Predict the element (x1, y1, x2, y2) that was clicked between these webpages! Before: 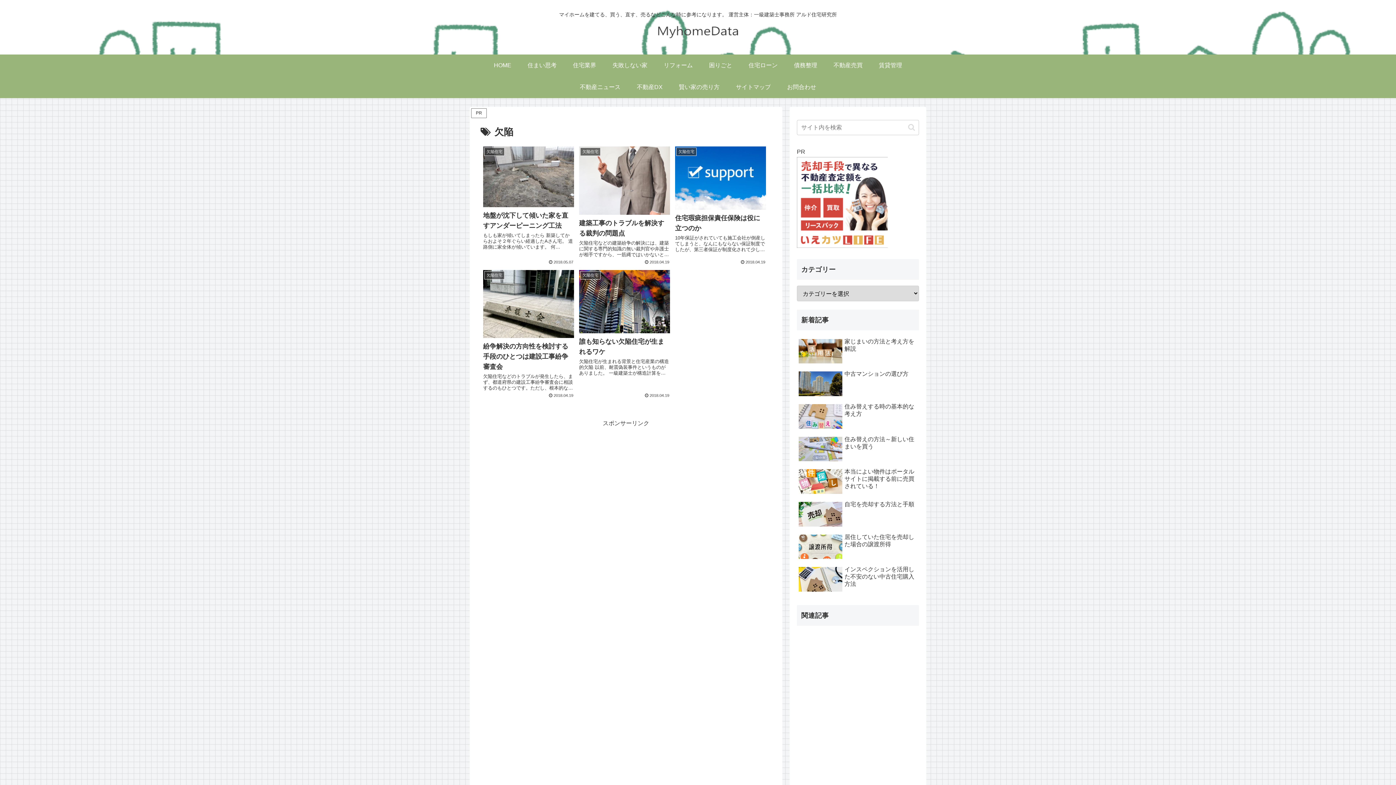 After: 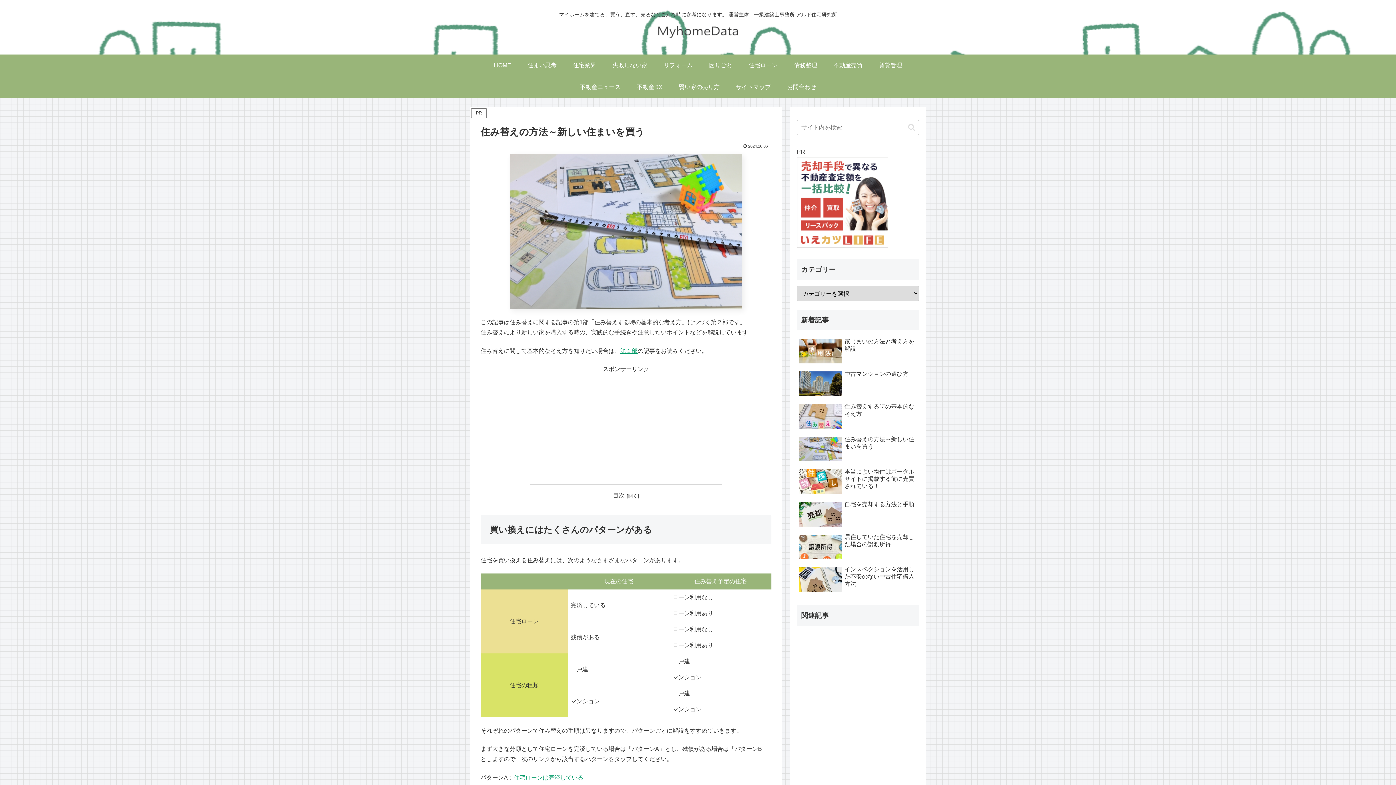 Action: label: 住み替えの方法～新しい住まいを買う bbox: (797, 434, 919, 465)